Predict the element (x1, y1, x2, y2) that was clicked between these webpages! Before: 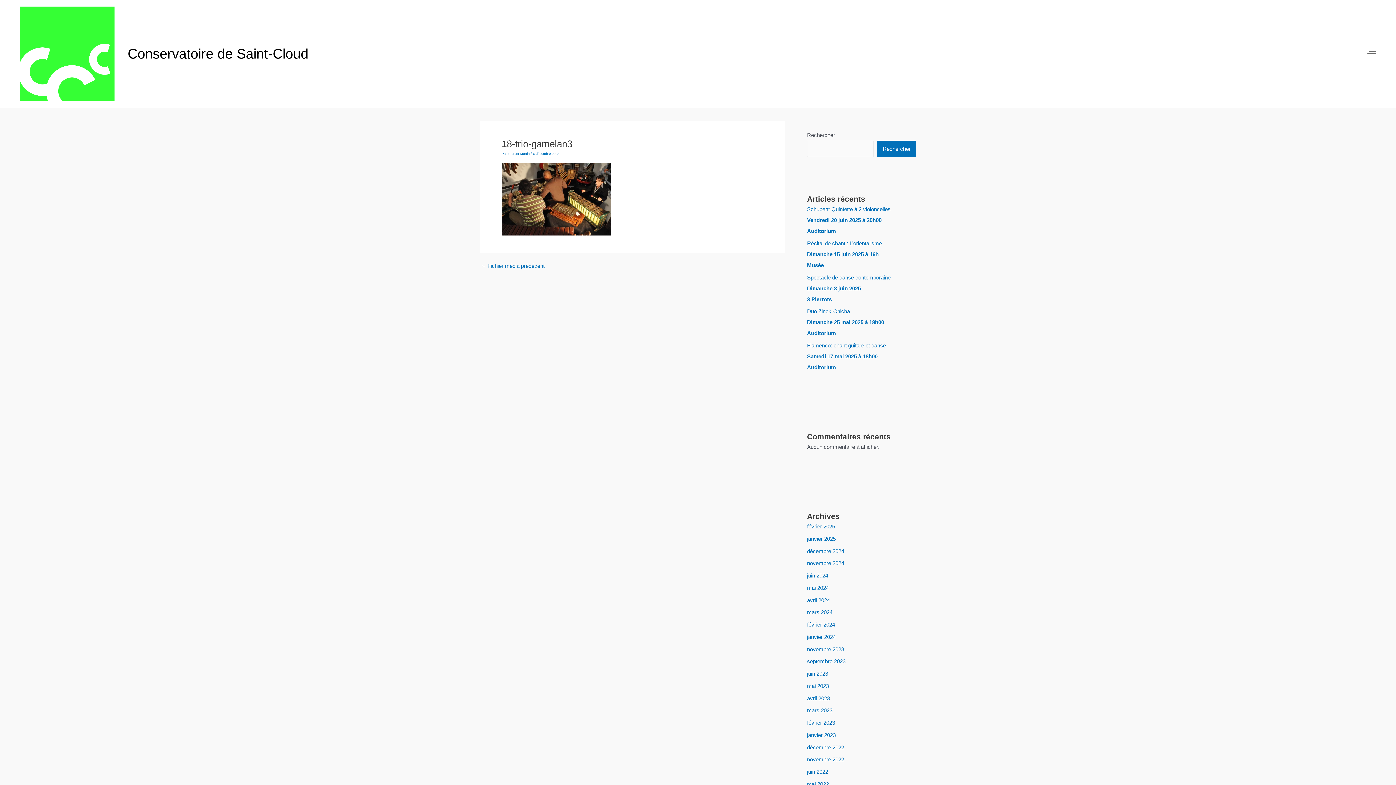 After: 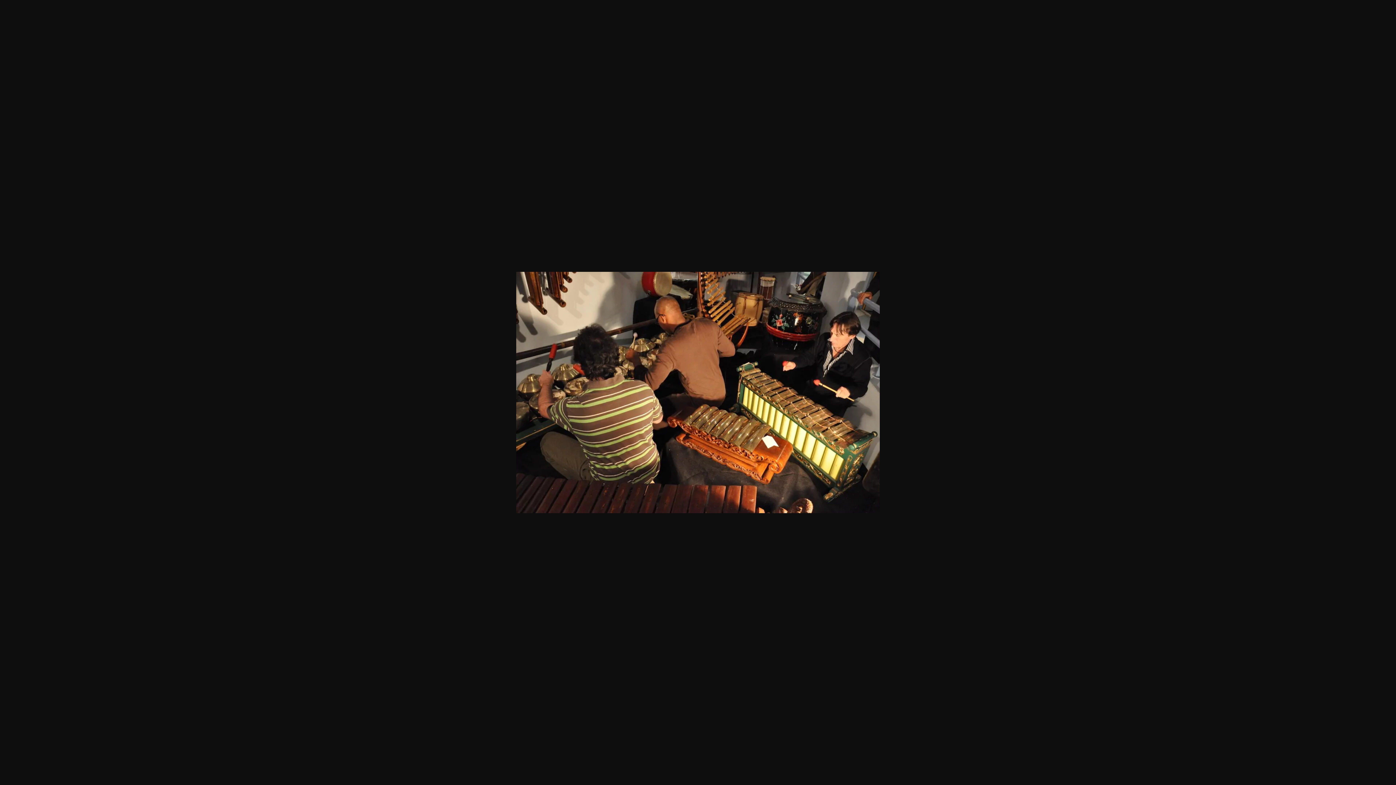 Action: bbox: (501, 197, 610, 200)